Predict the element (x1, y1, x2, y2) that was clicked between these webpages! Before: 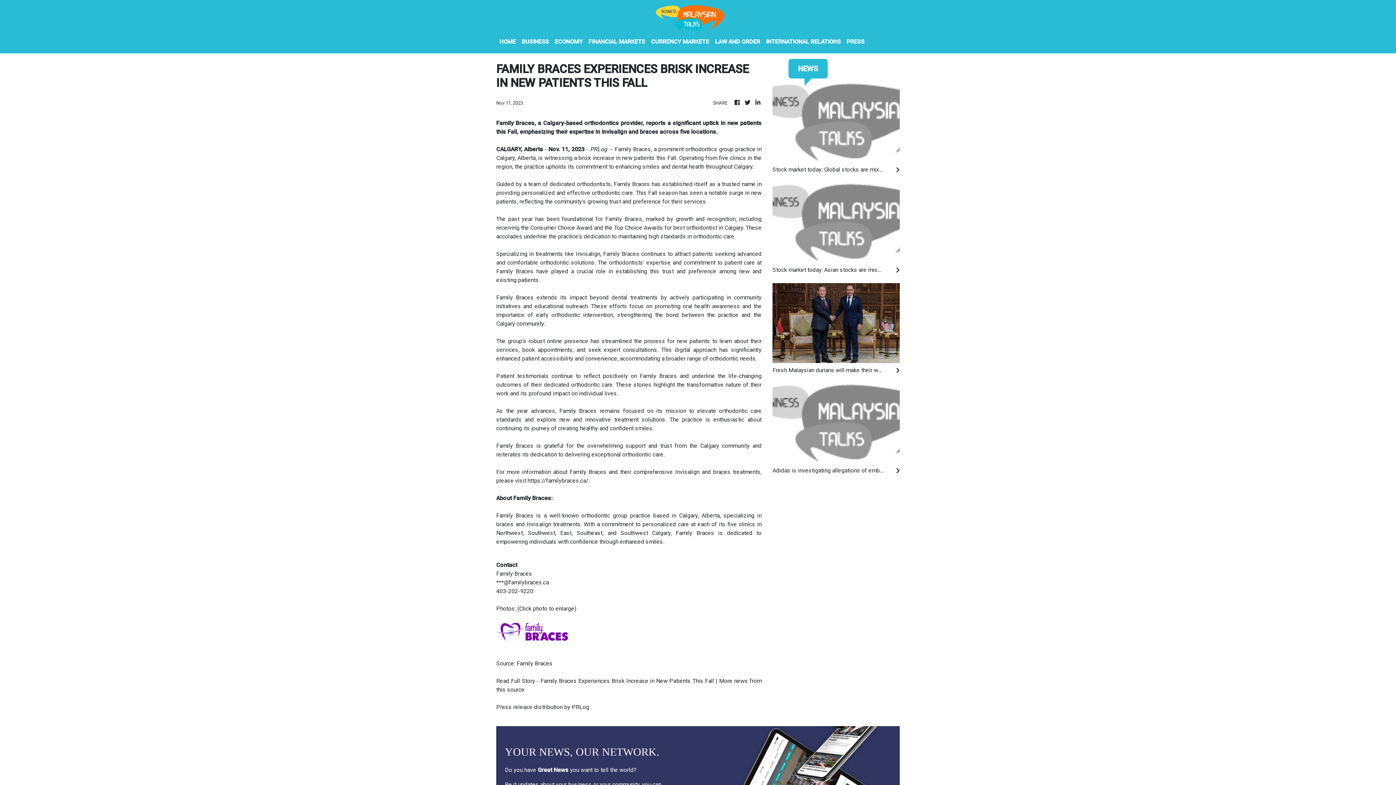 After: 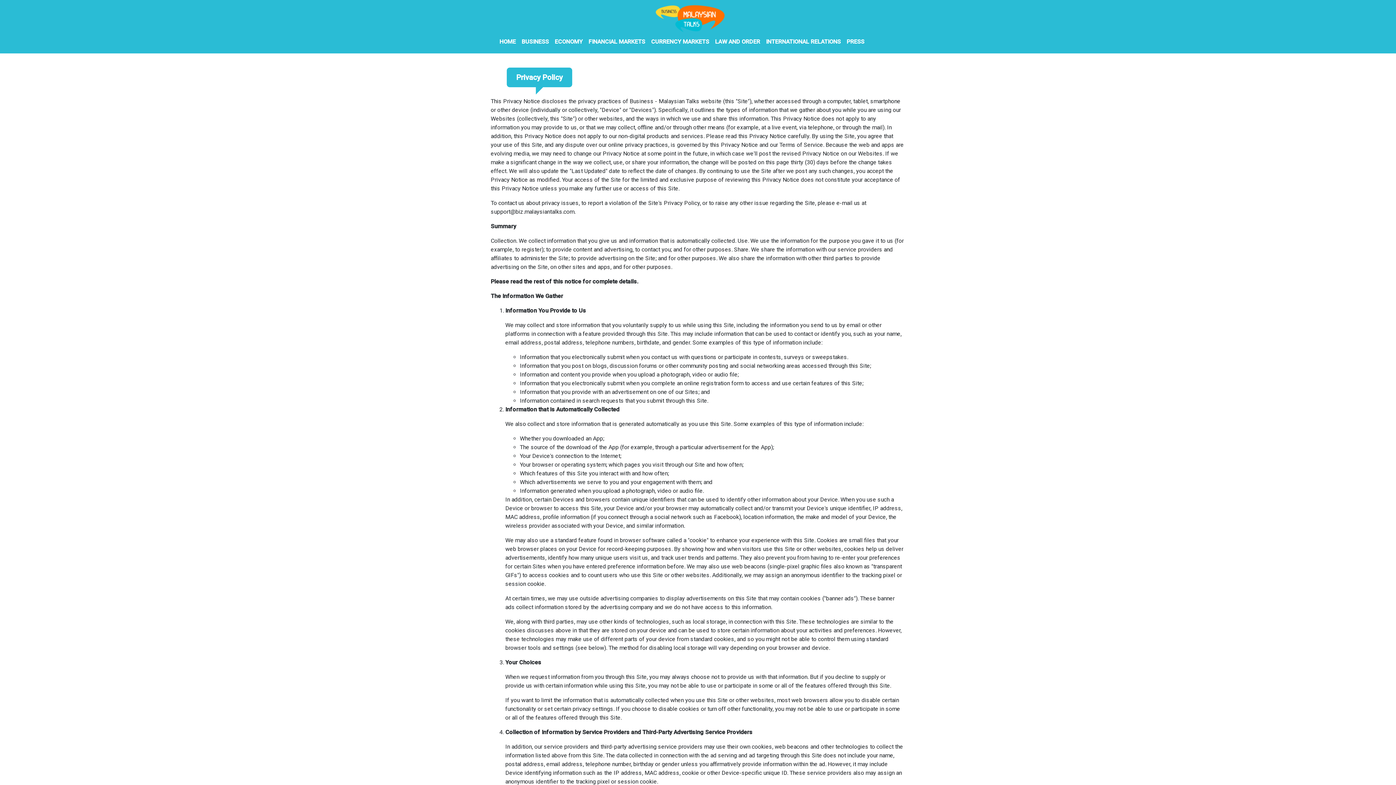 Action: label: Privacy Policy bbox: (806, 732, 842, 738)